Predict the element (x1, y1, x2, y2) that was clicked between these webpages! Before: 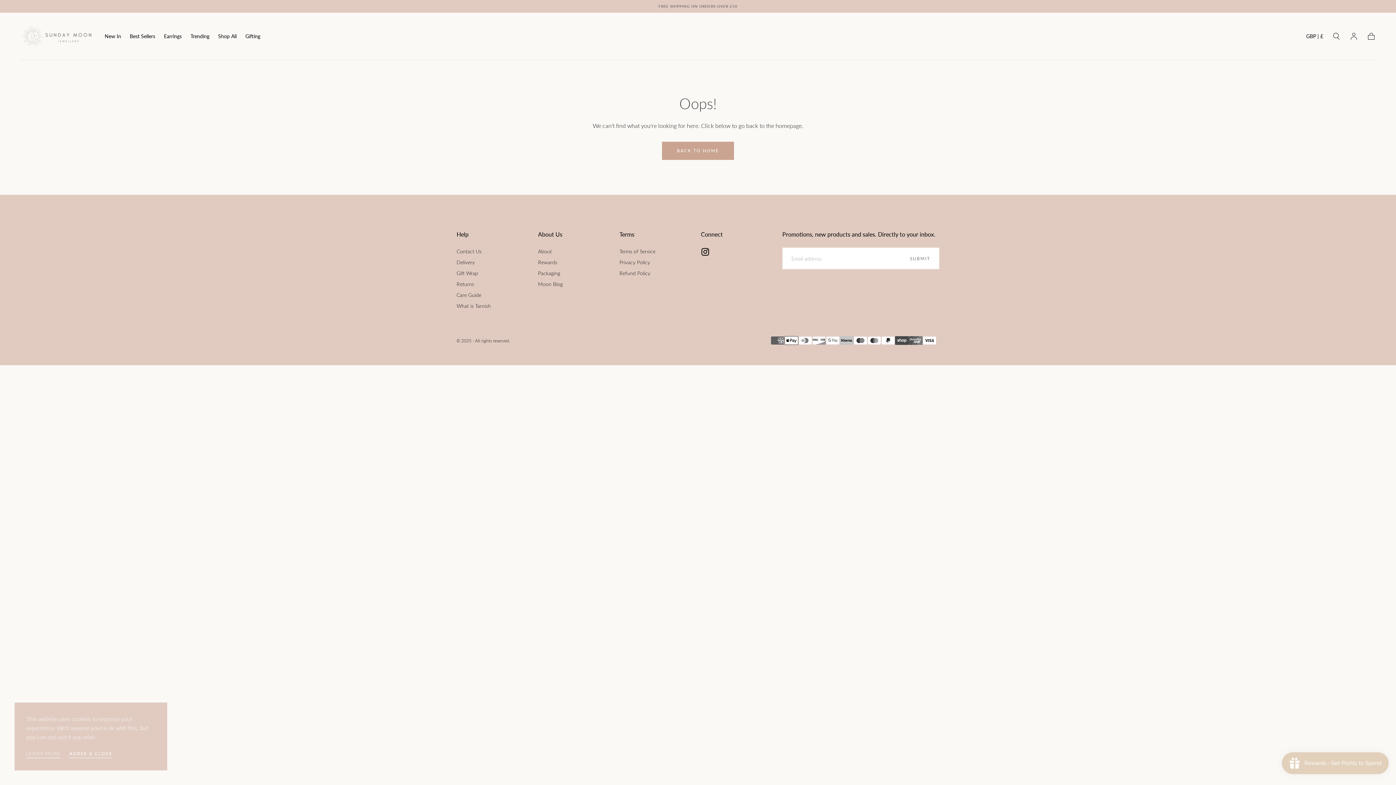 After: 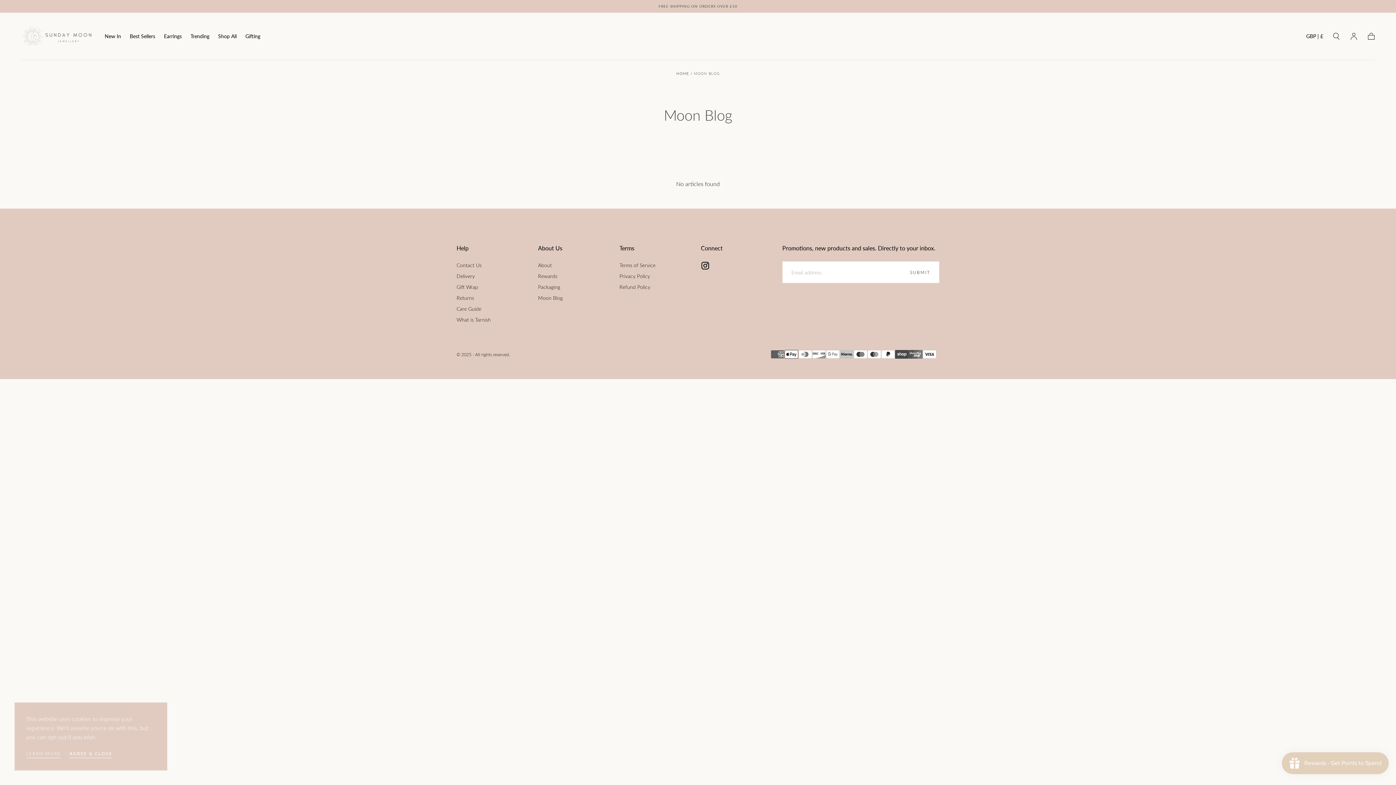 Action: label: Moon Blog bbox: (538, 280, 562, 288)